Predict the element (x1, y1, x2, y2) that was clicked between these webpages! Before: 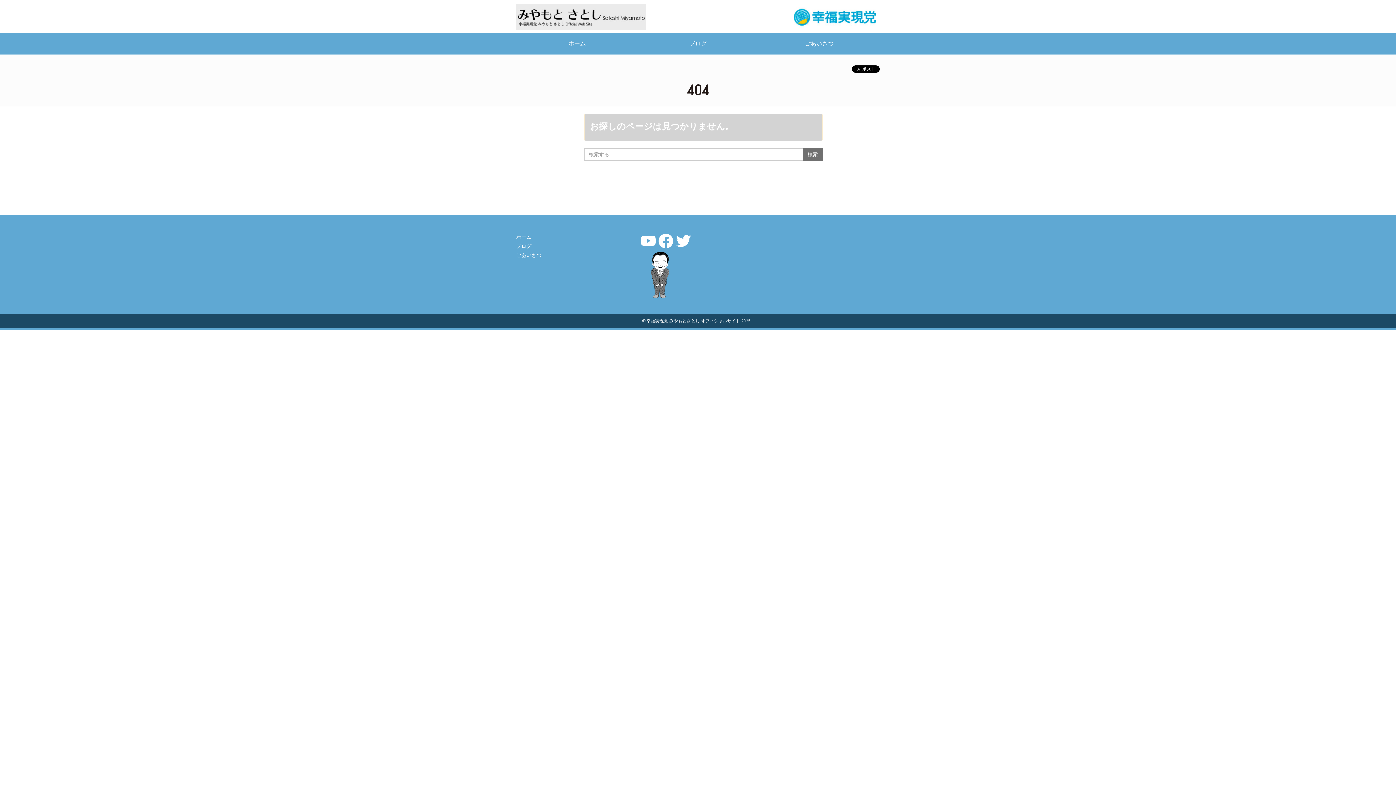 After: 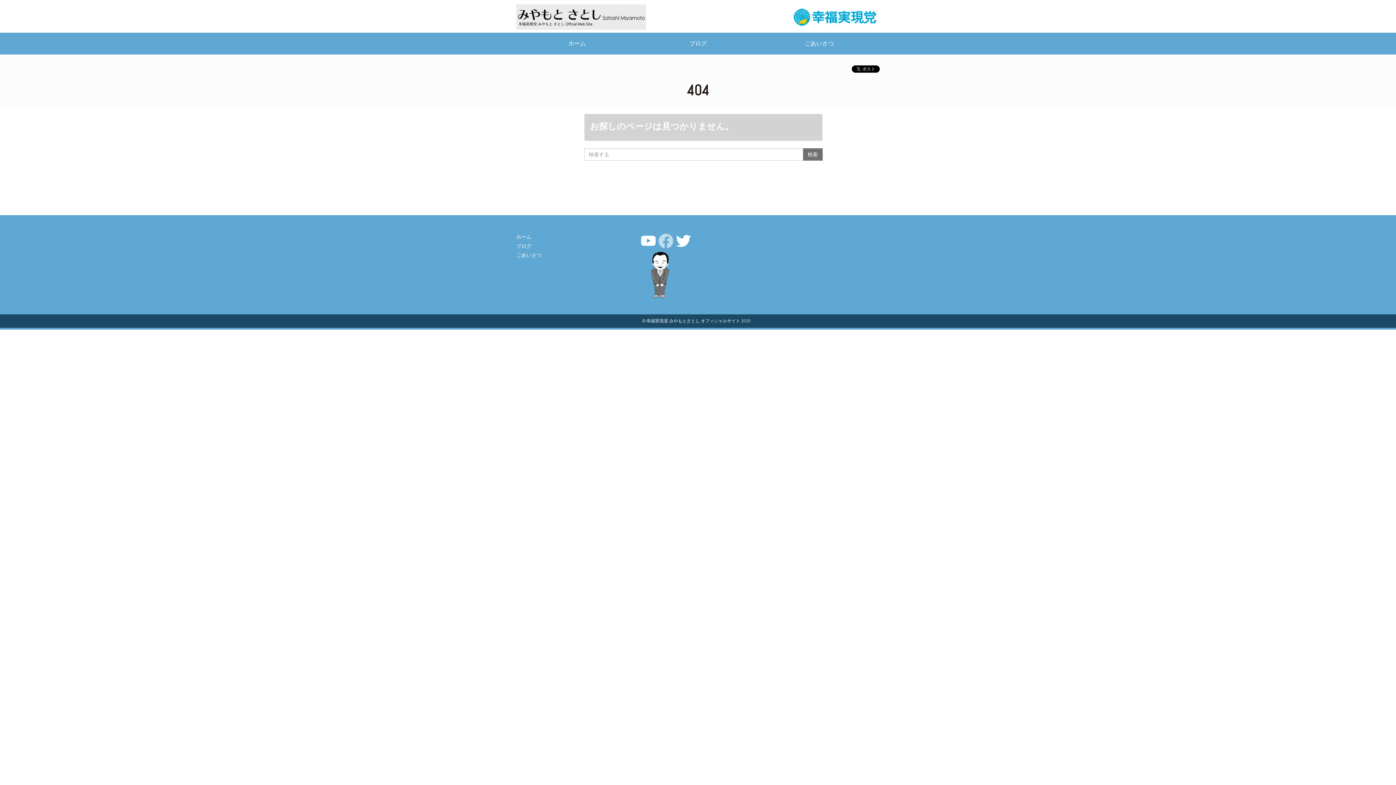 Action: bbox: (658, 233, 676, 248)